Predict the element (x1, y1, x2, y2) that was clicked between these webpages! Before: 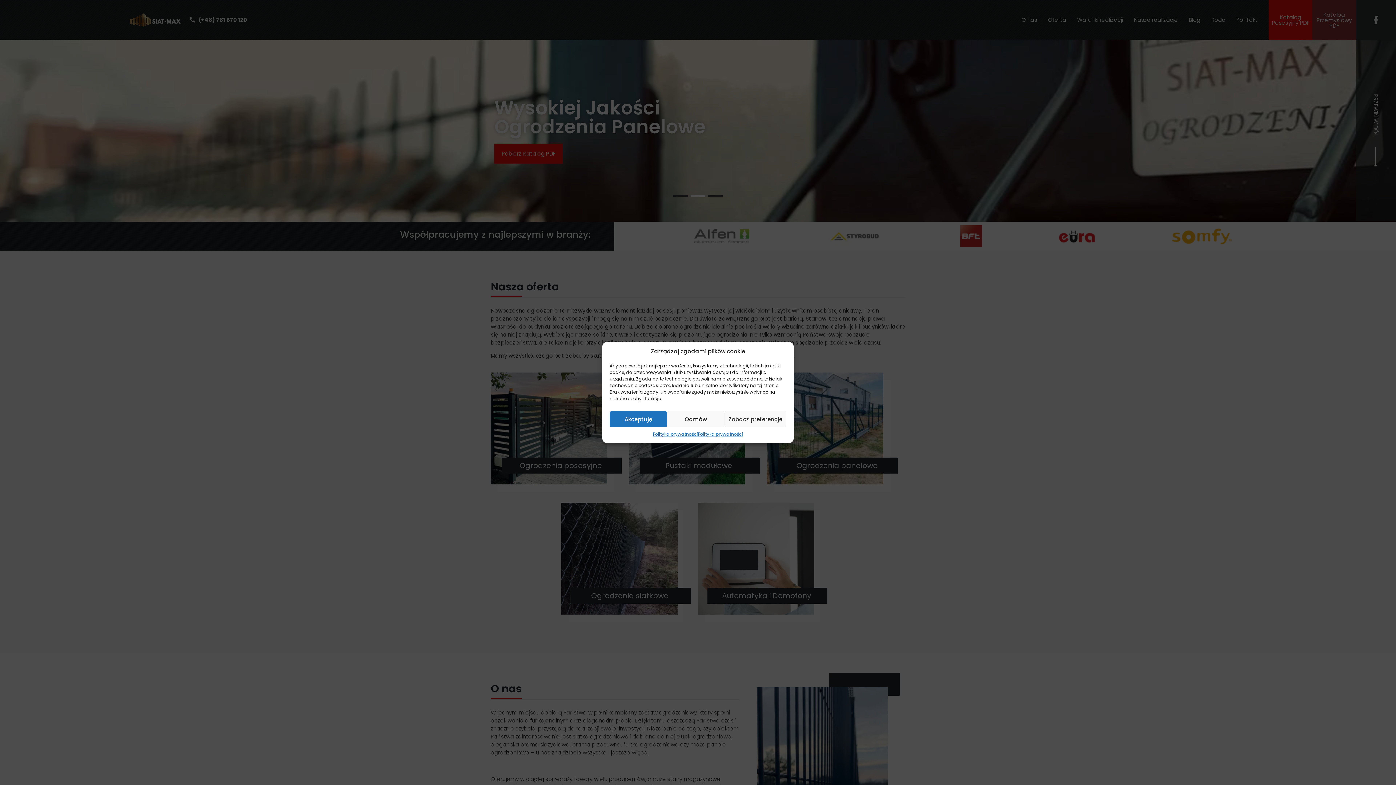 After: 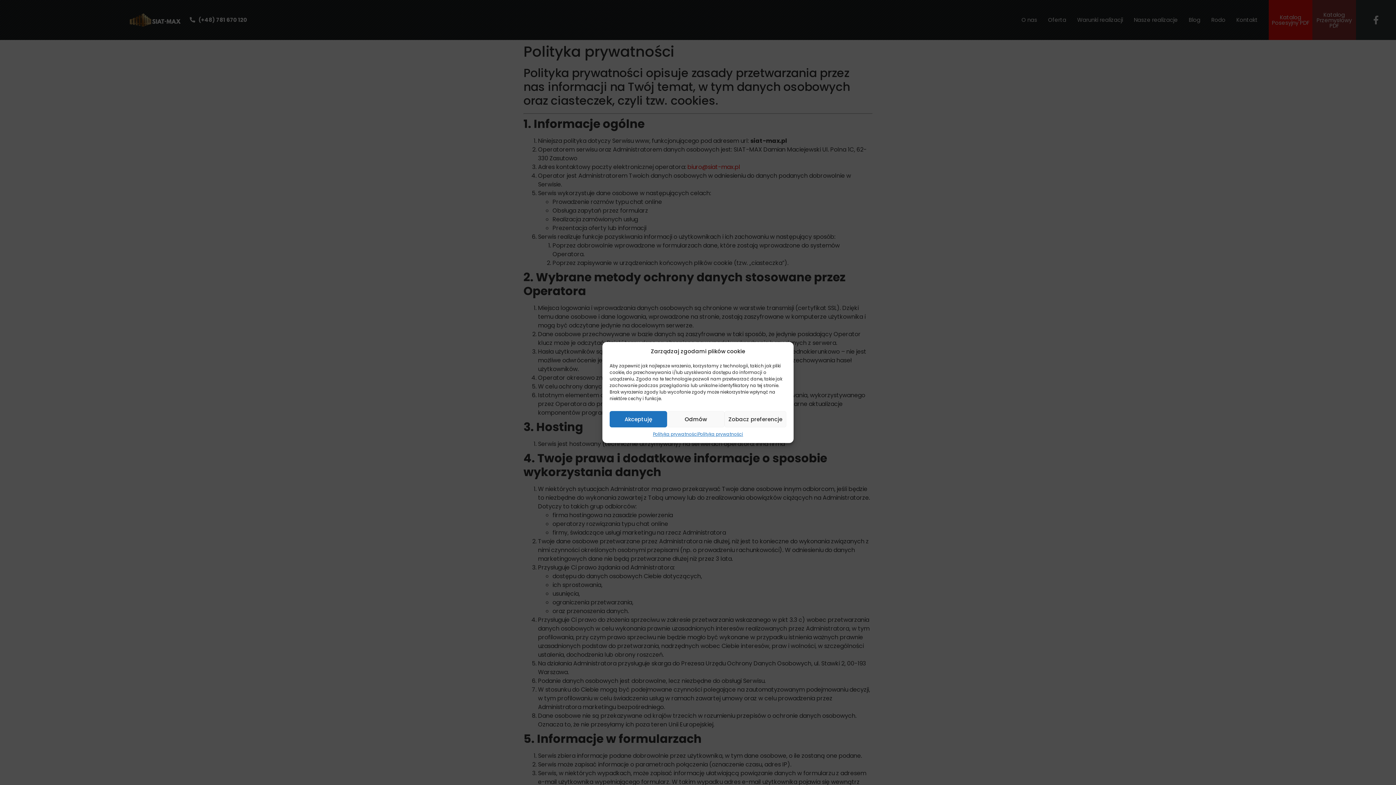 Action: label: Polityka prywatności bbox: (653, 431, 698, 437)